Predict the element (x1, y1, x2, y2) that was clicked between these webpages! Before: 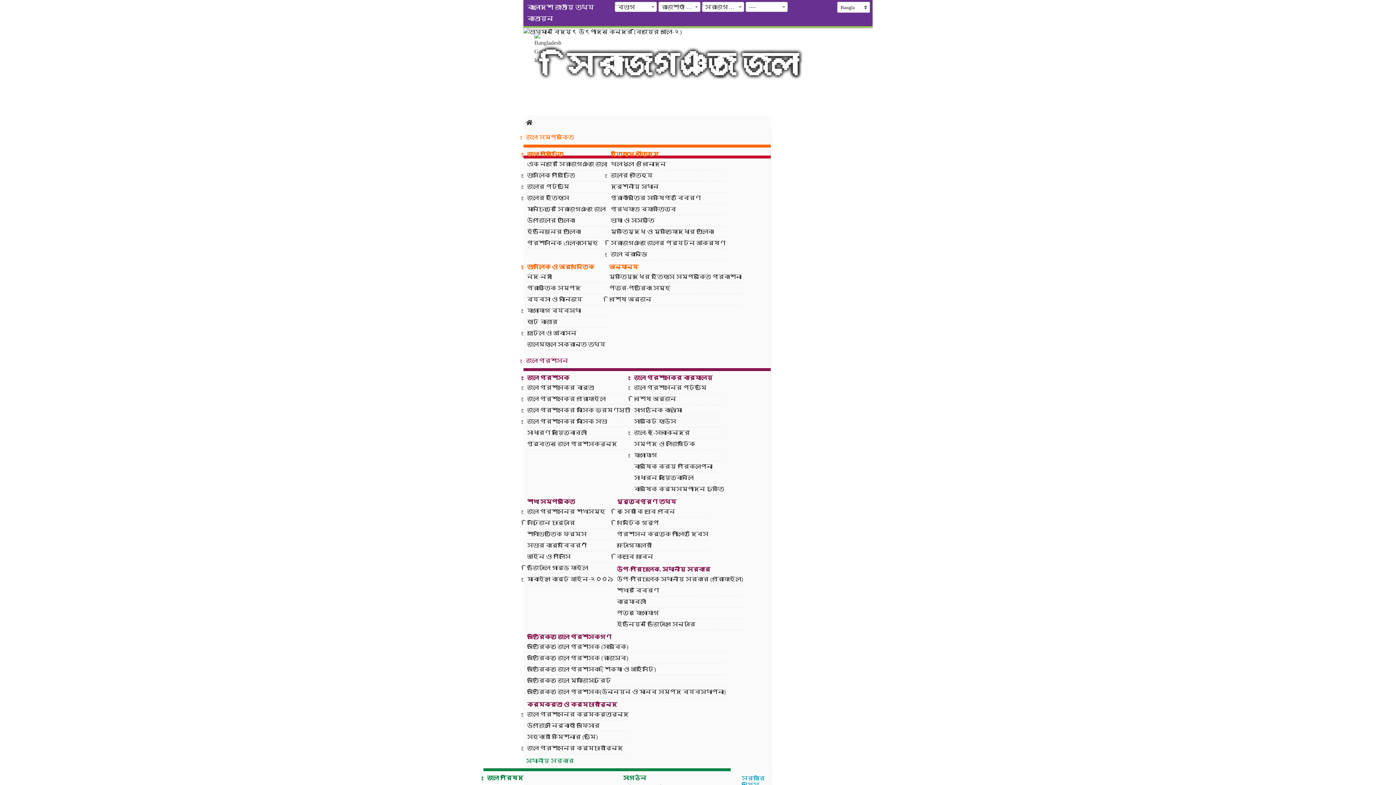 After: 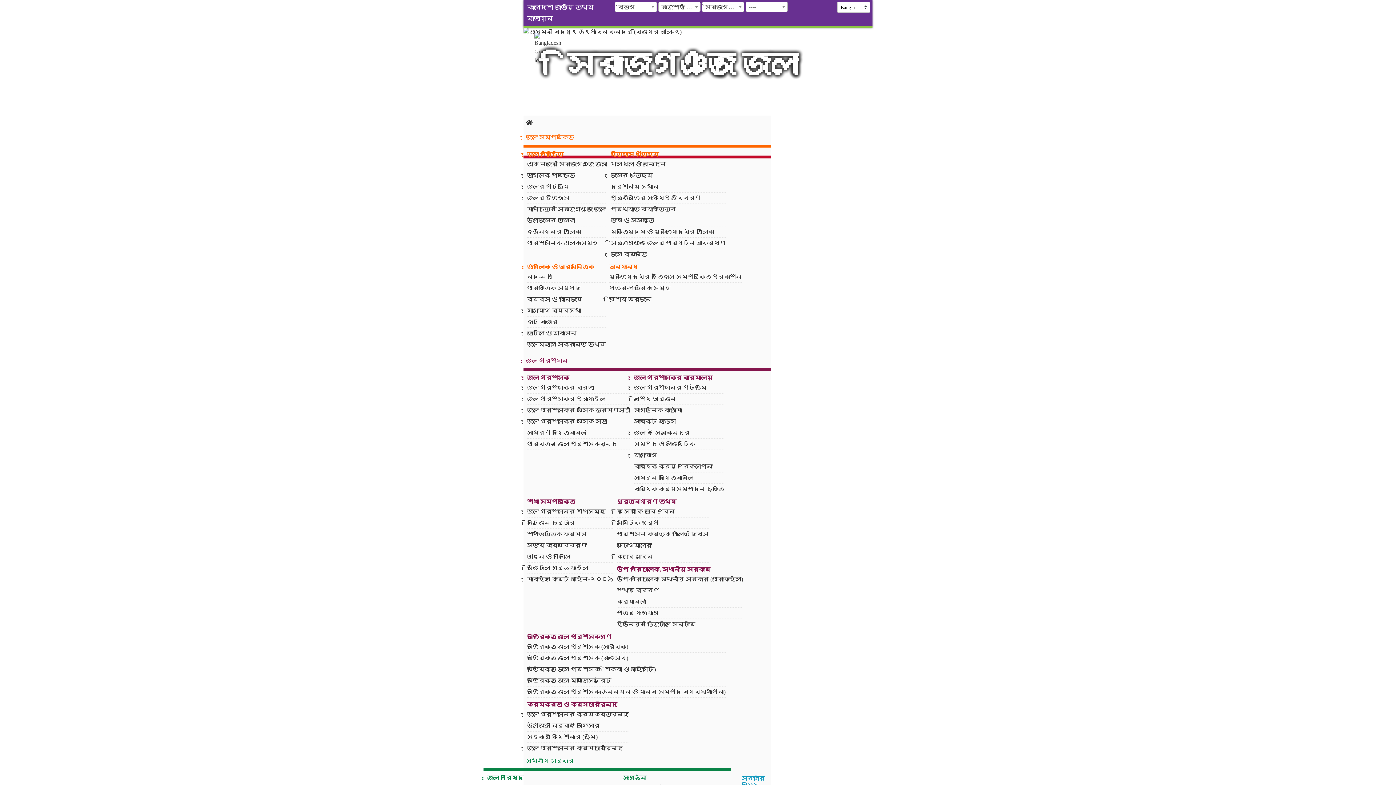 Action: bbox: (534, 32, 572, 64)